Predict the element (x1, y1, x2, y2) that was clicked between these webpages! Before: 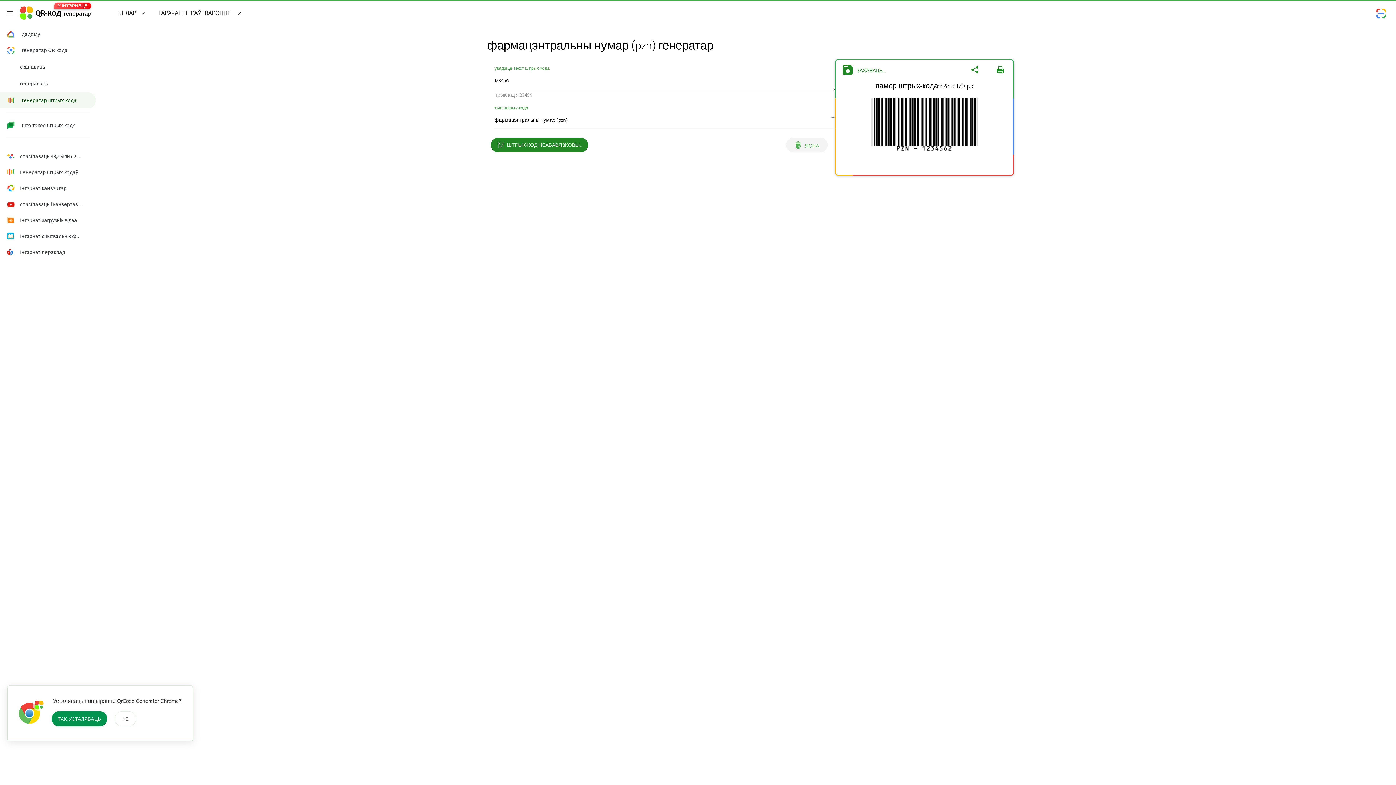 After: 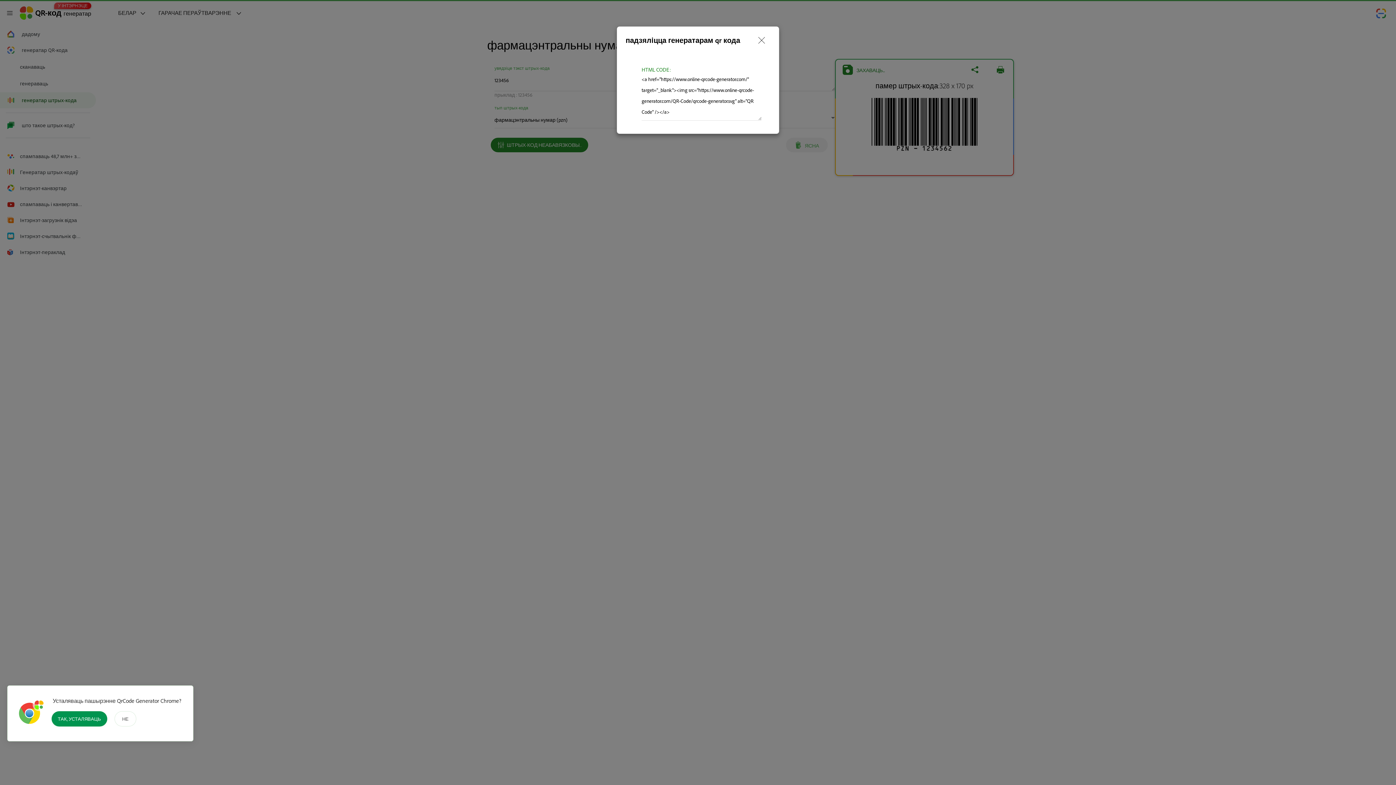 Action: bbox: (963, 59, 986, 80)